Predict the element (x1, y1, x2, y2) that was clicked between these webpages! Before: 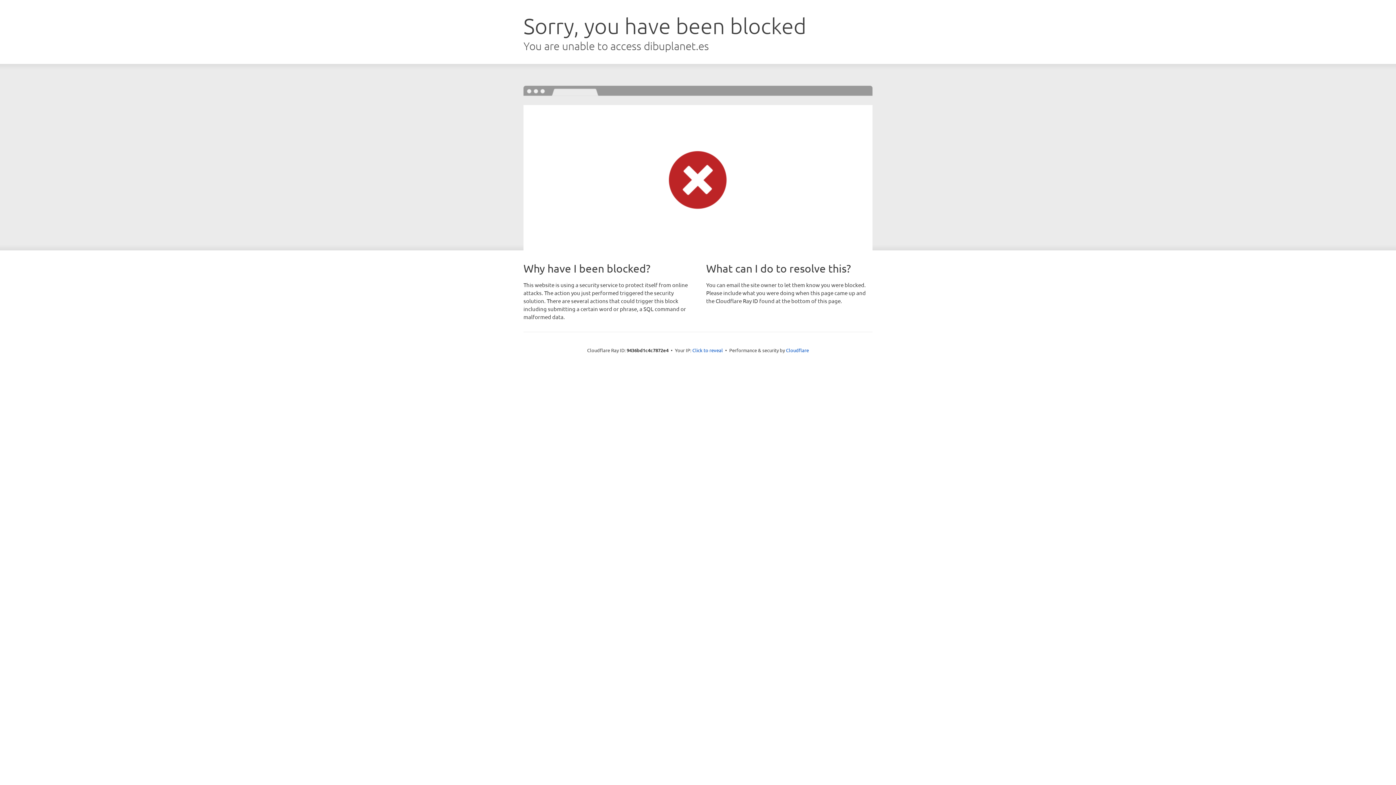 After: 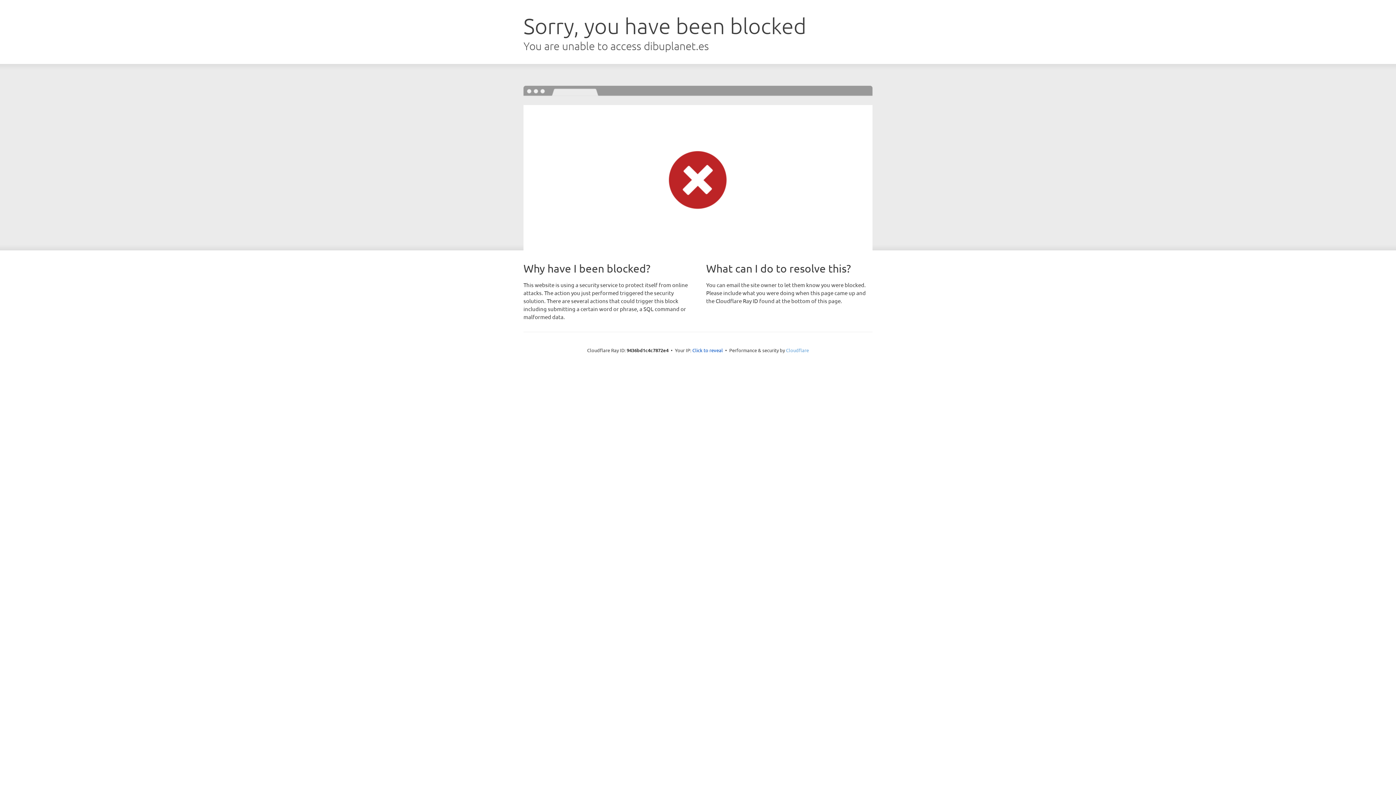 Action: bbox: (786, 347, 809, 353) label: Cloudflare